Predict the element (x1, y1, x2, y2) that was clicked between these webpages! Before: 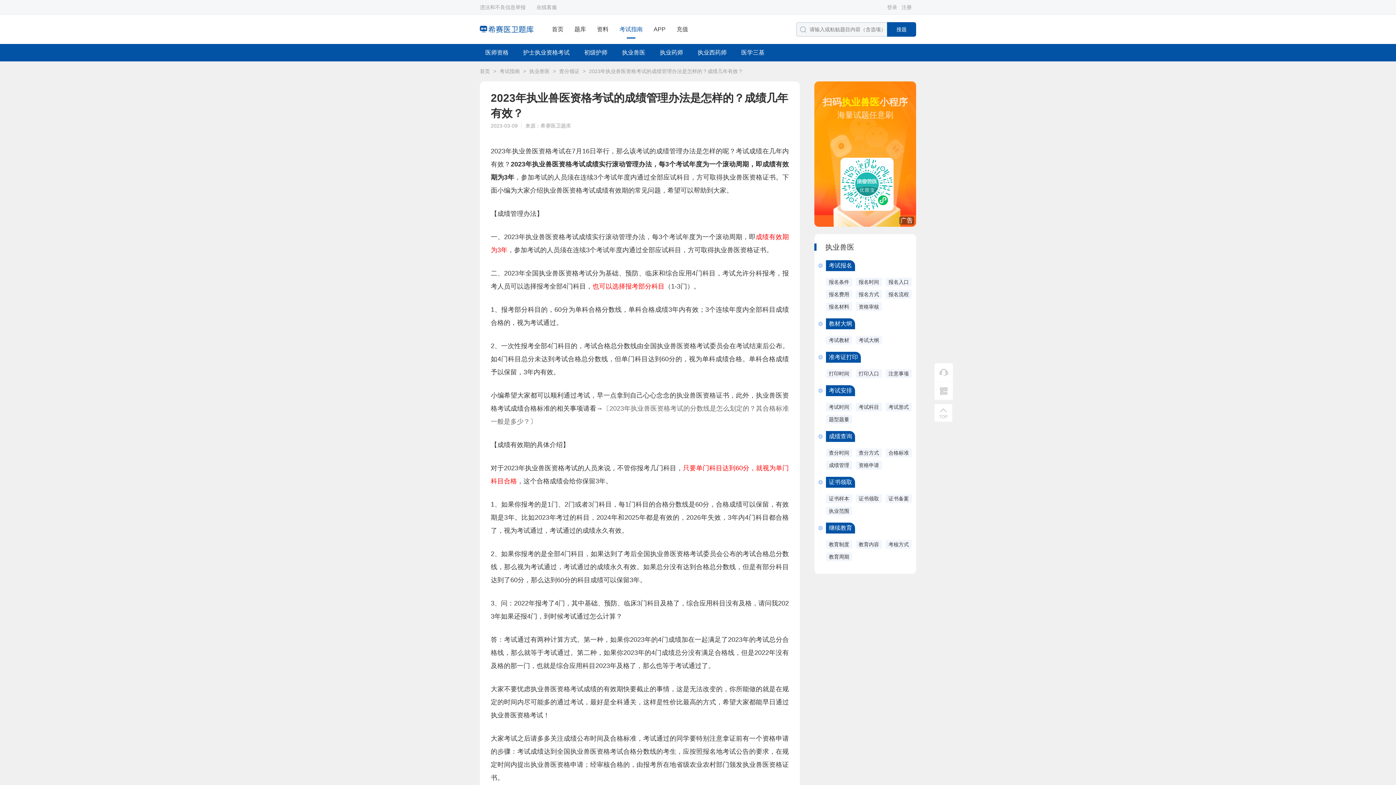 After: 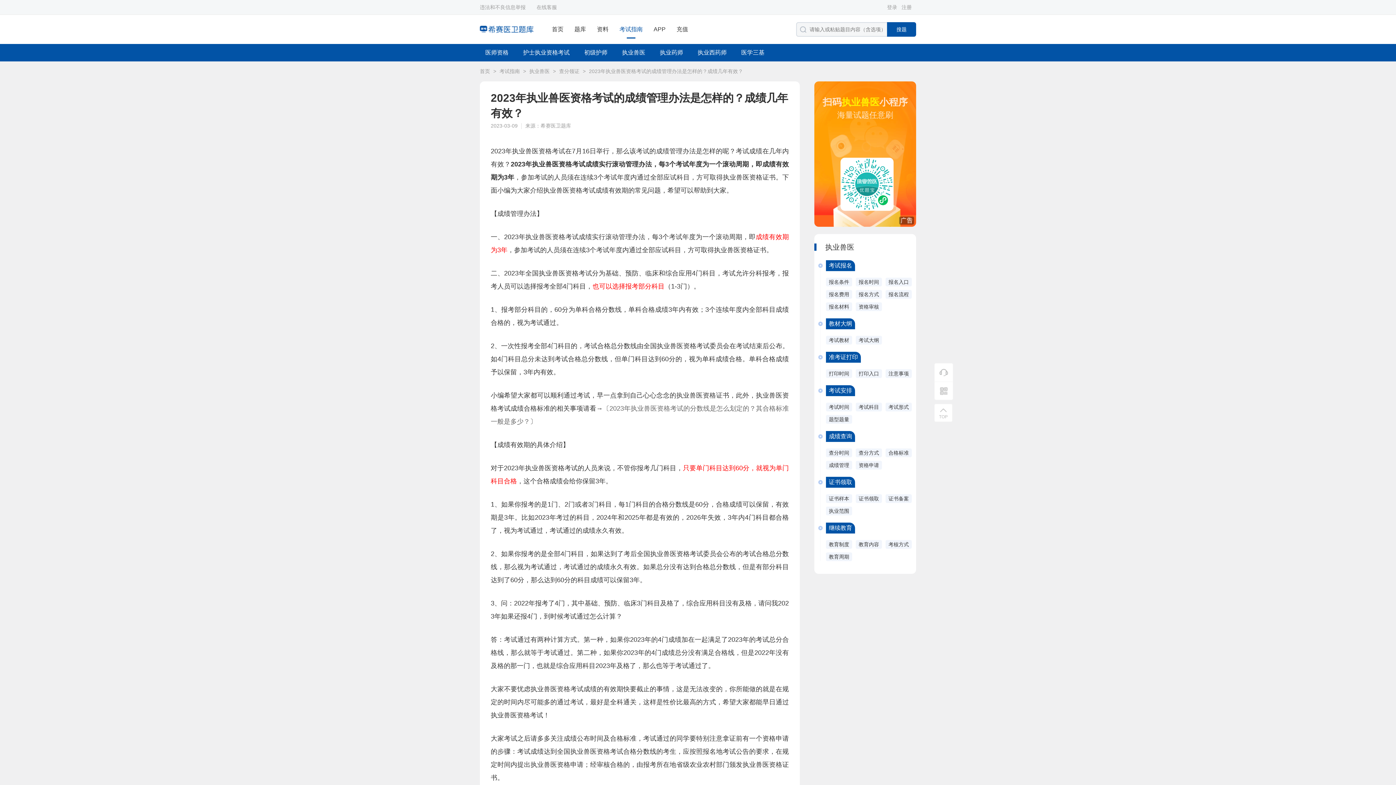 Action: bbox: (552, 14, 563, 44) label: 首页